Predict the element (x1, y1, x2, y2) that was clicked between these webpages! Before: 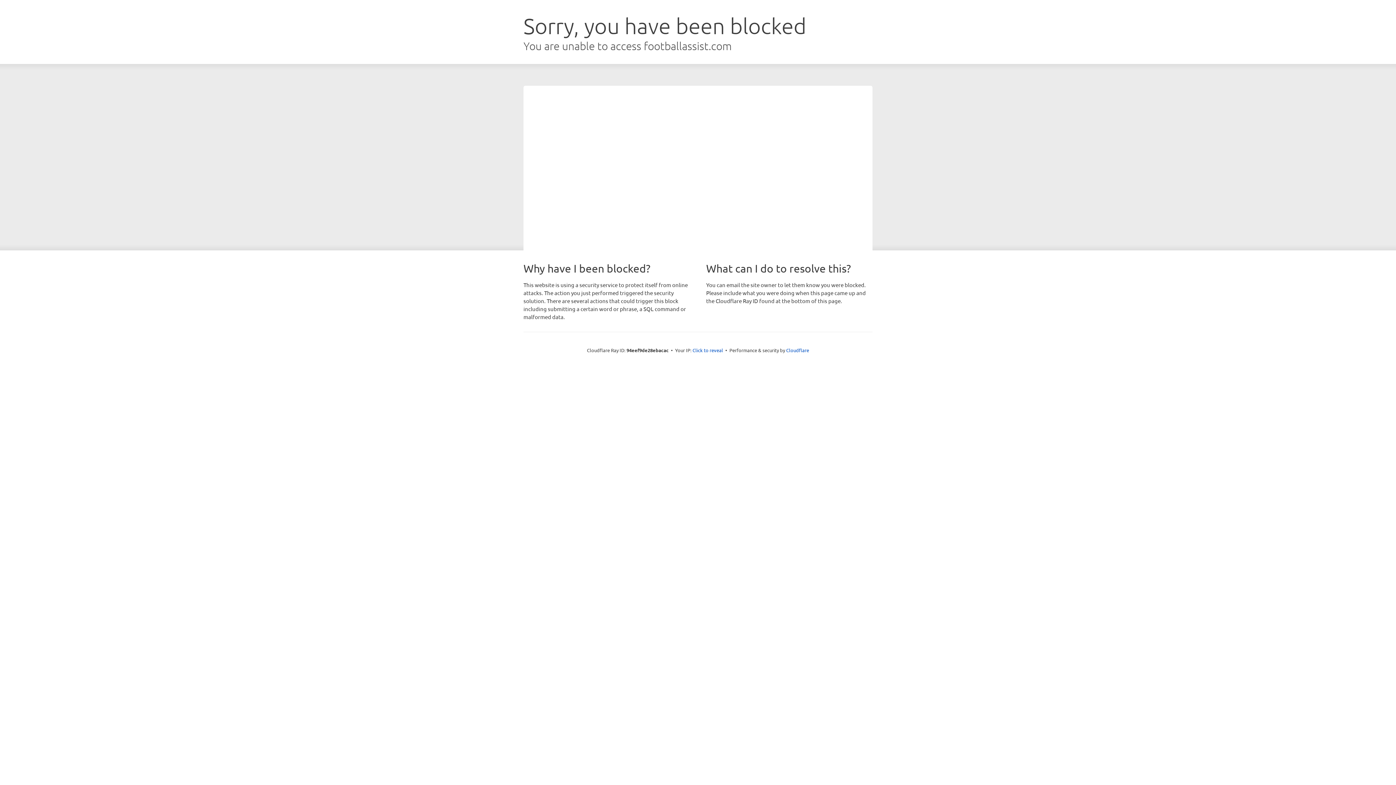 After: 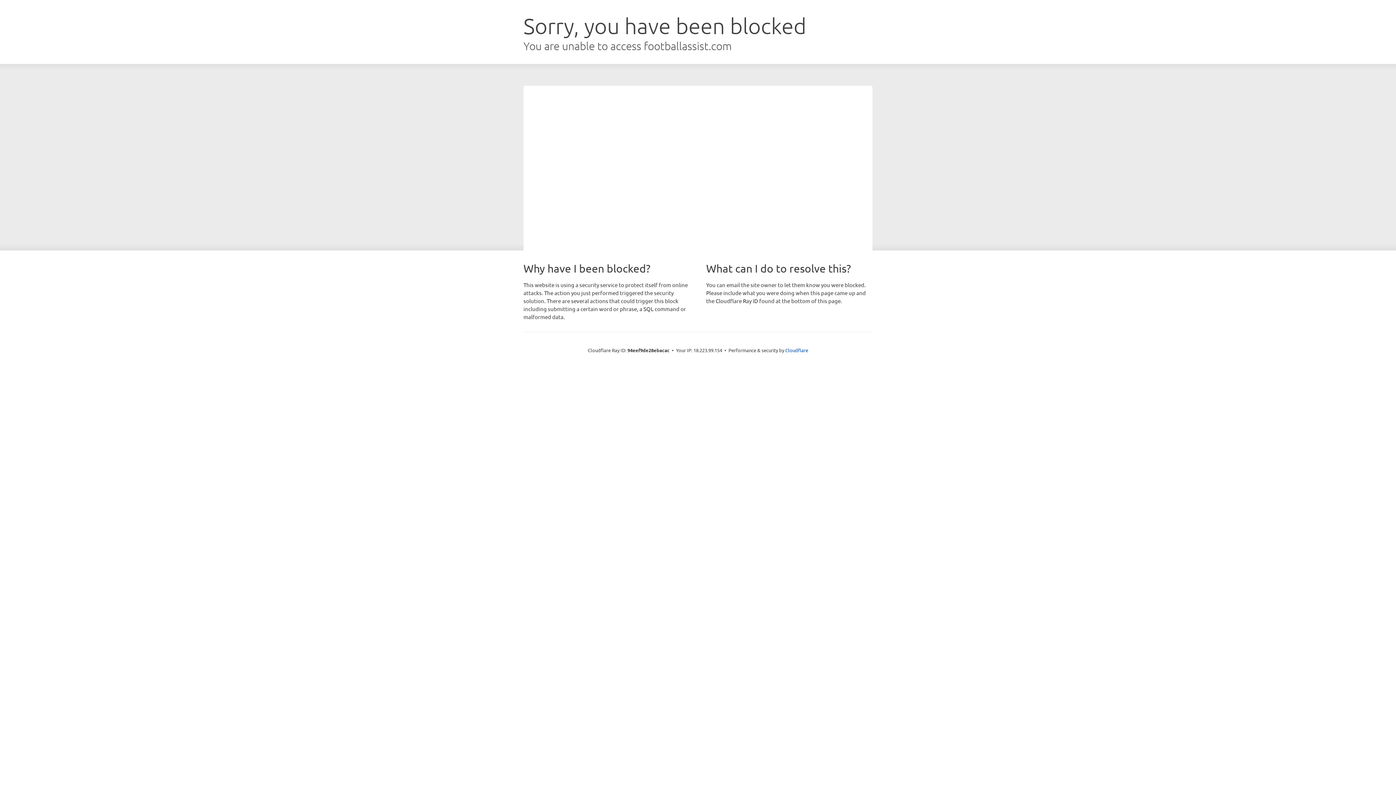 Action: label: Click to reveal bbox: (692, 346, 723, 353)